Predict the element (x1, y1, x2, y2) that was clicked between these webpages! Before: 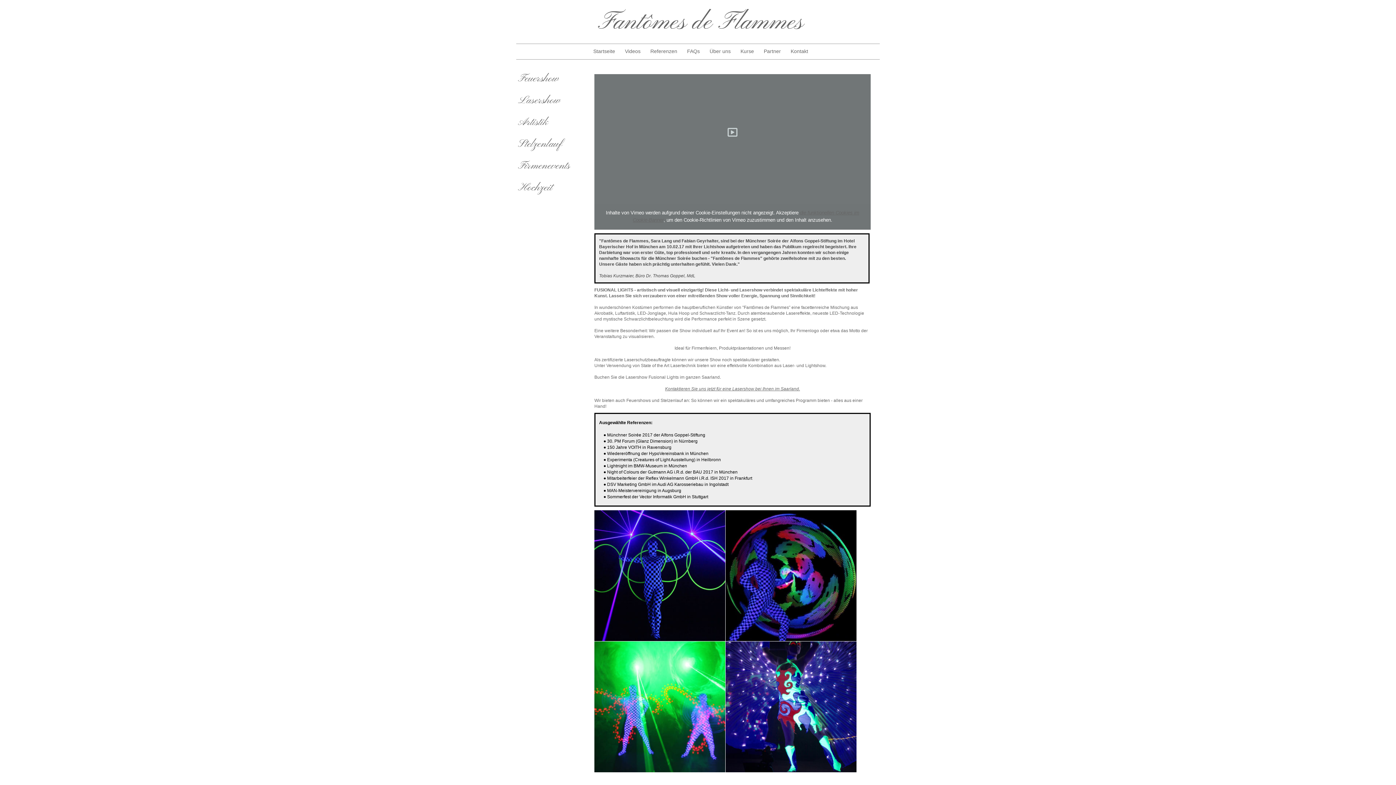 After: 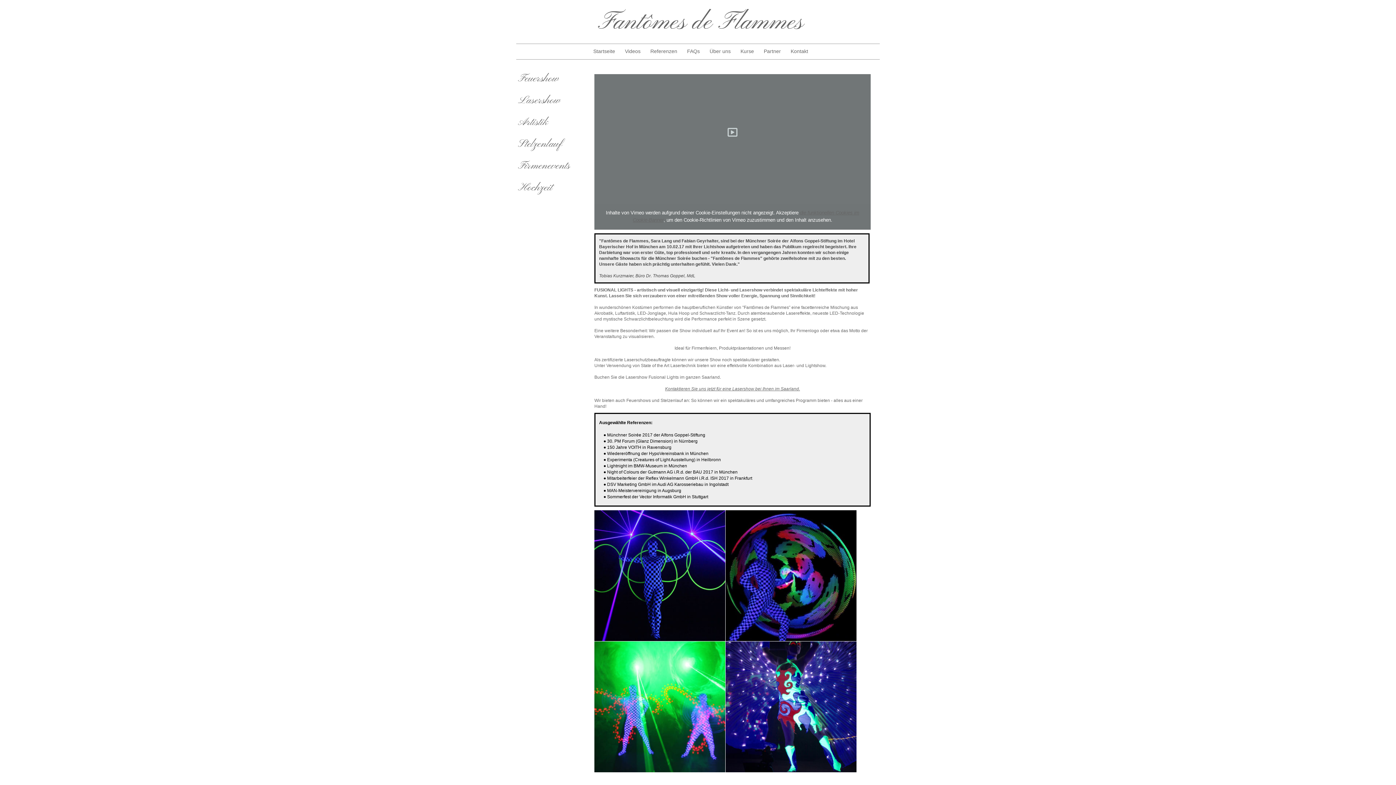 Action: label: Fantômes de Flammes bbox: (525, -11, 803, 38)